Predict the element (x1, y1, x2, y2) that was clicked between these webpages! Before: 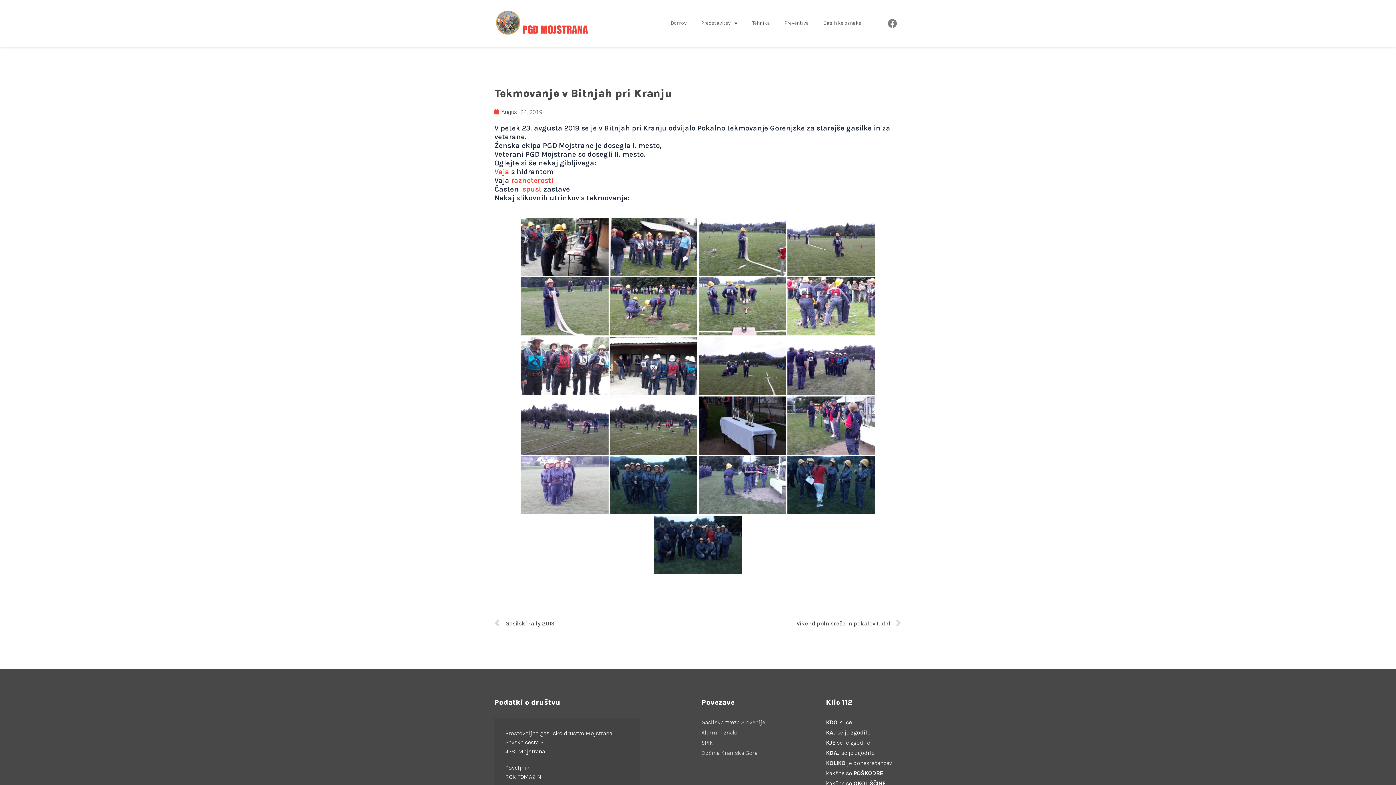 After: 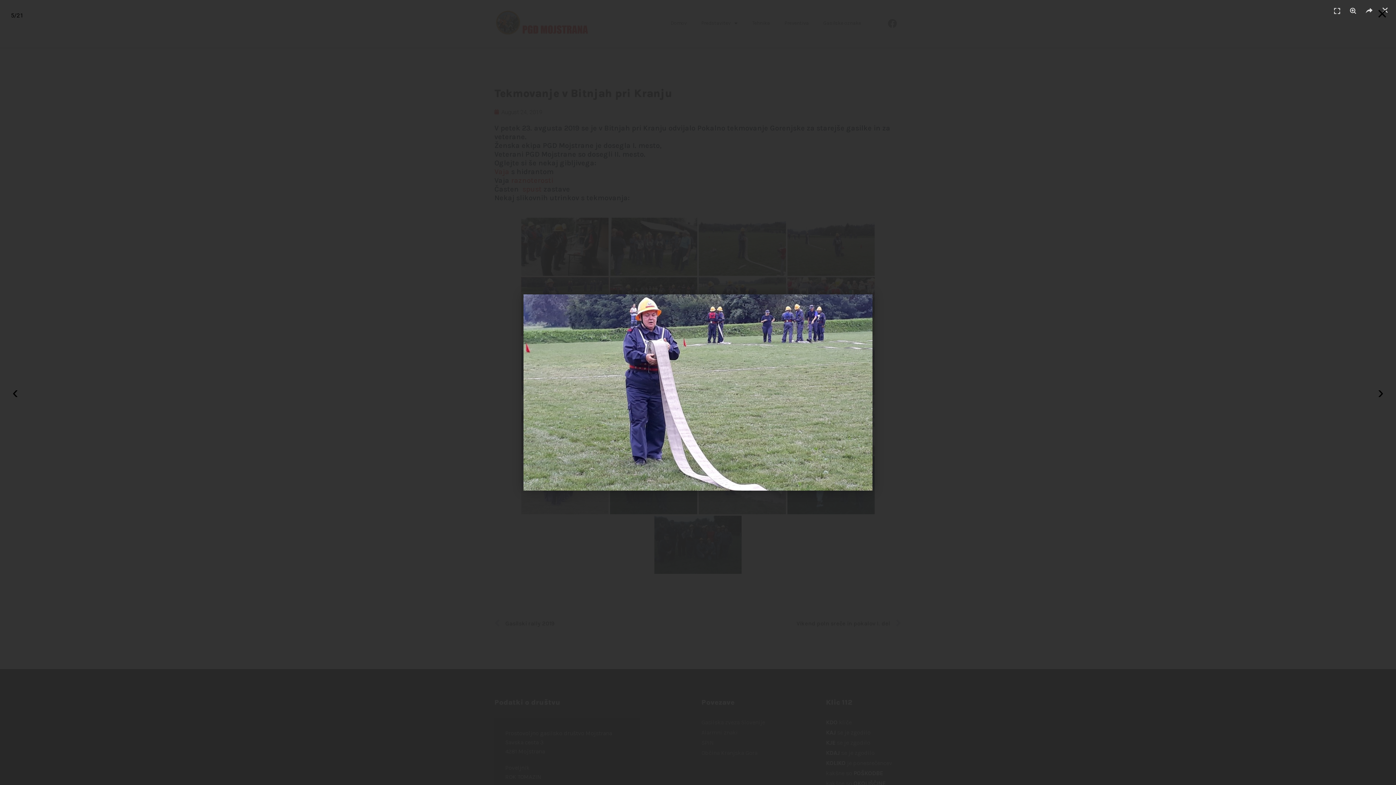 Action: bbox: (521, 277, 608, 335)